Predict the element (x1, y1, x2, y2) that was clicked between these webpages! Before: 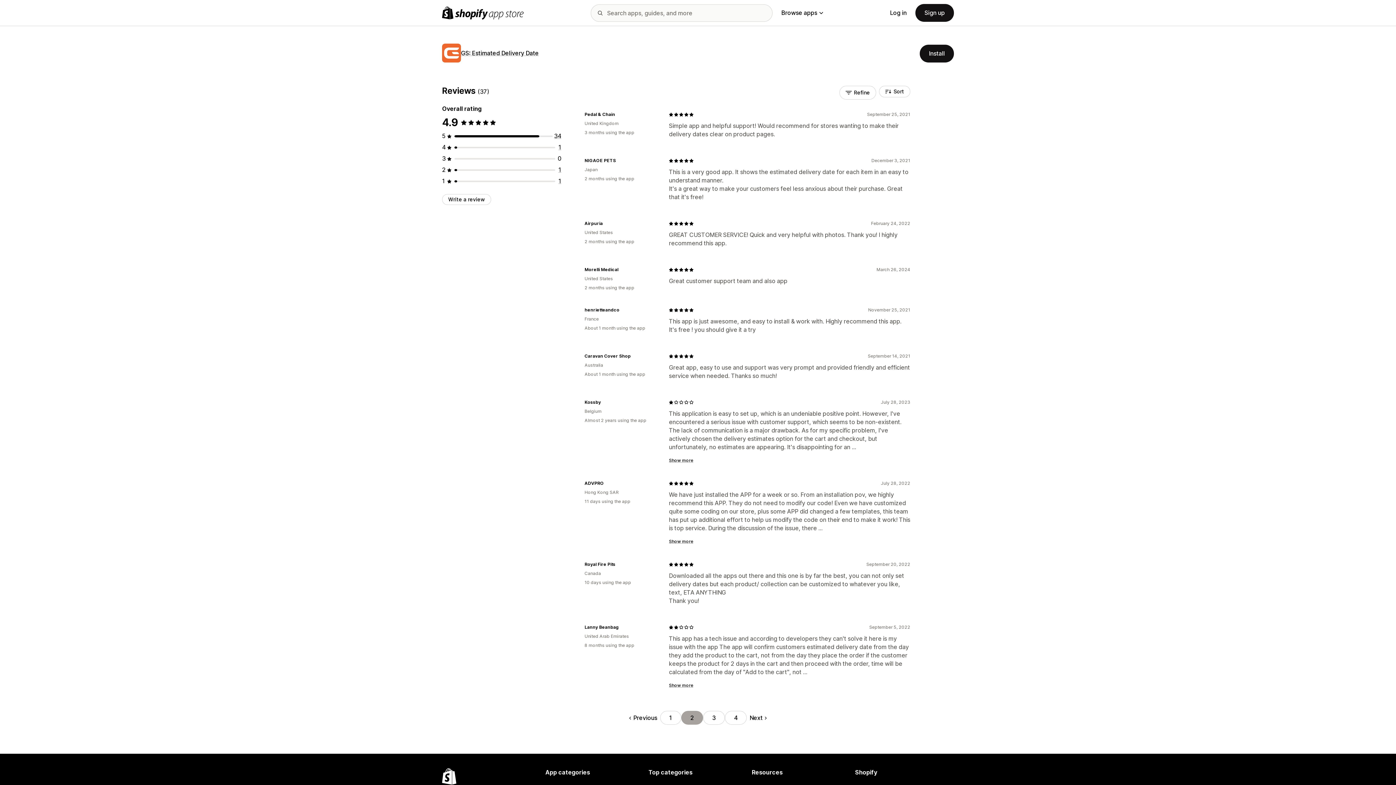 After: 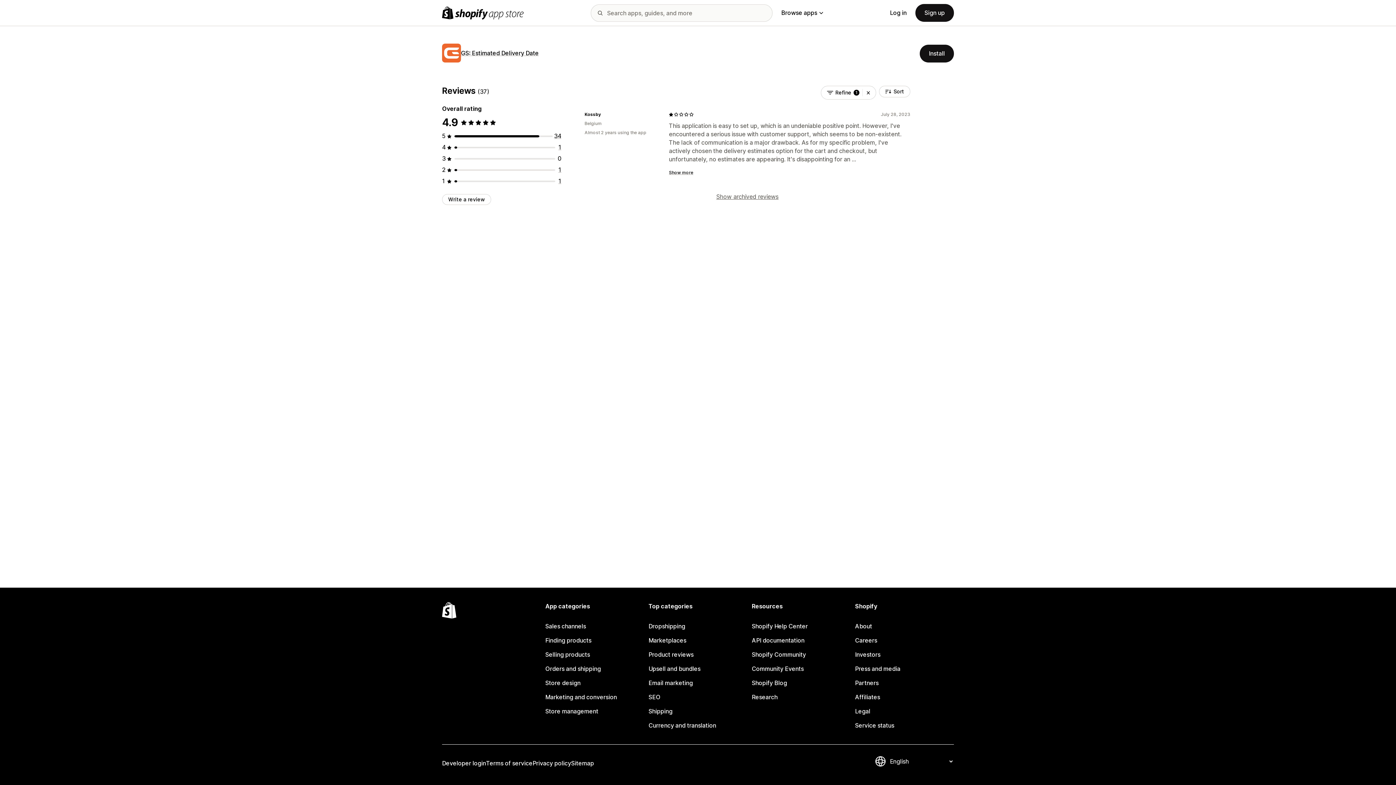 Action: bbox: (558, 177, 561, 184) label: 1 total reviews